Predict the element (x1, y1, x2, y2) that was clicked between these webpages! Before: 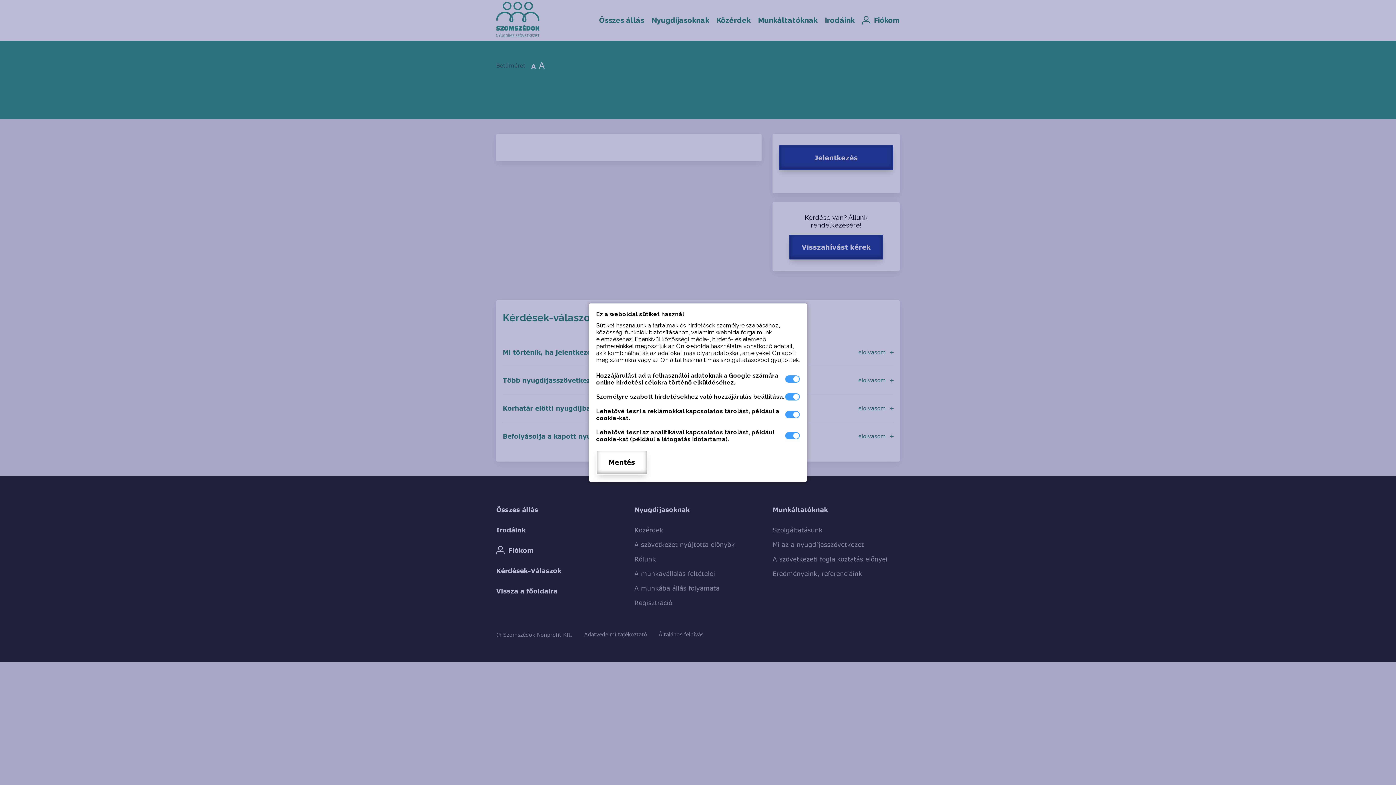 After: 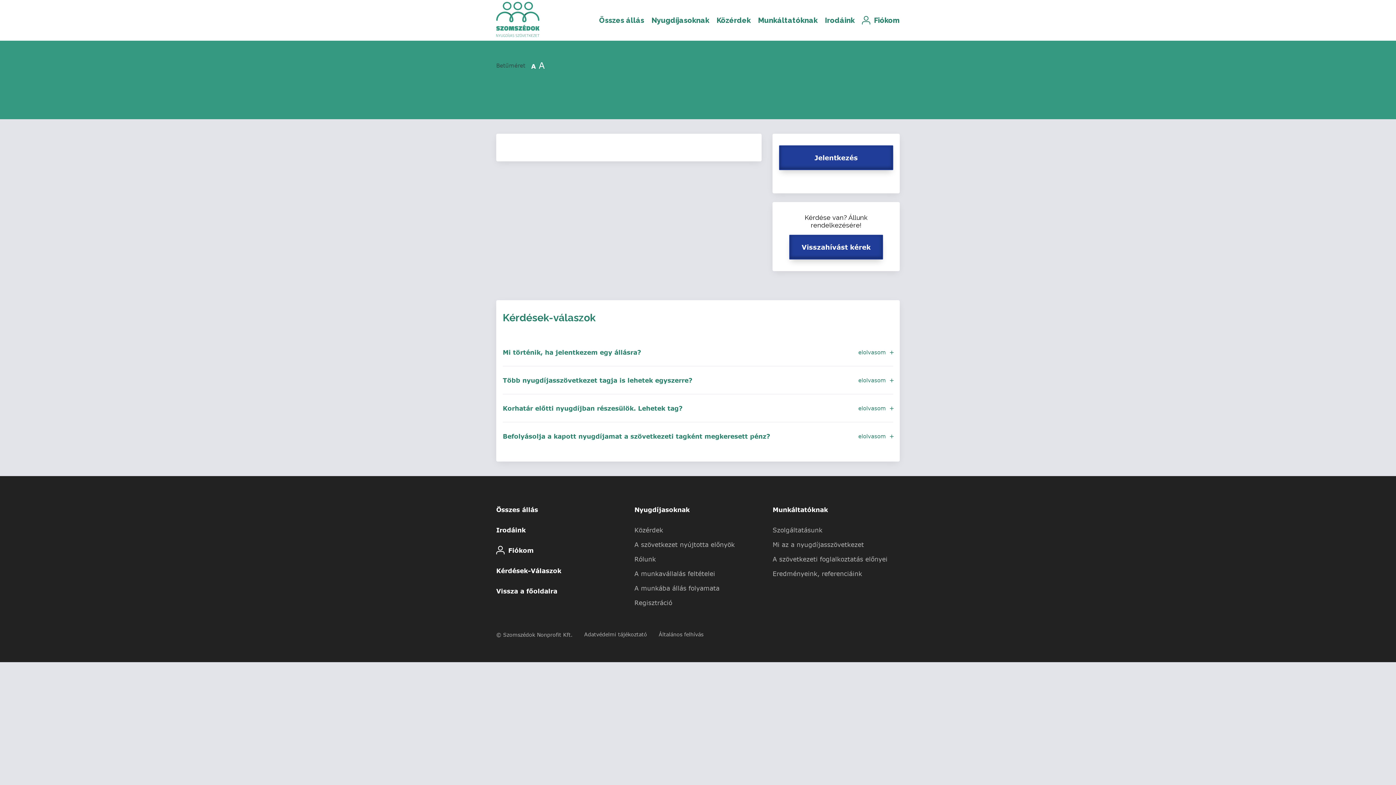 Action: label: Mentés bbox: (596, 450, 647, 474)